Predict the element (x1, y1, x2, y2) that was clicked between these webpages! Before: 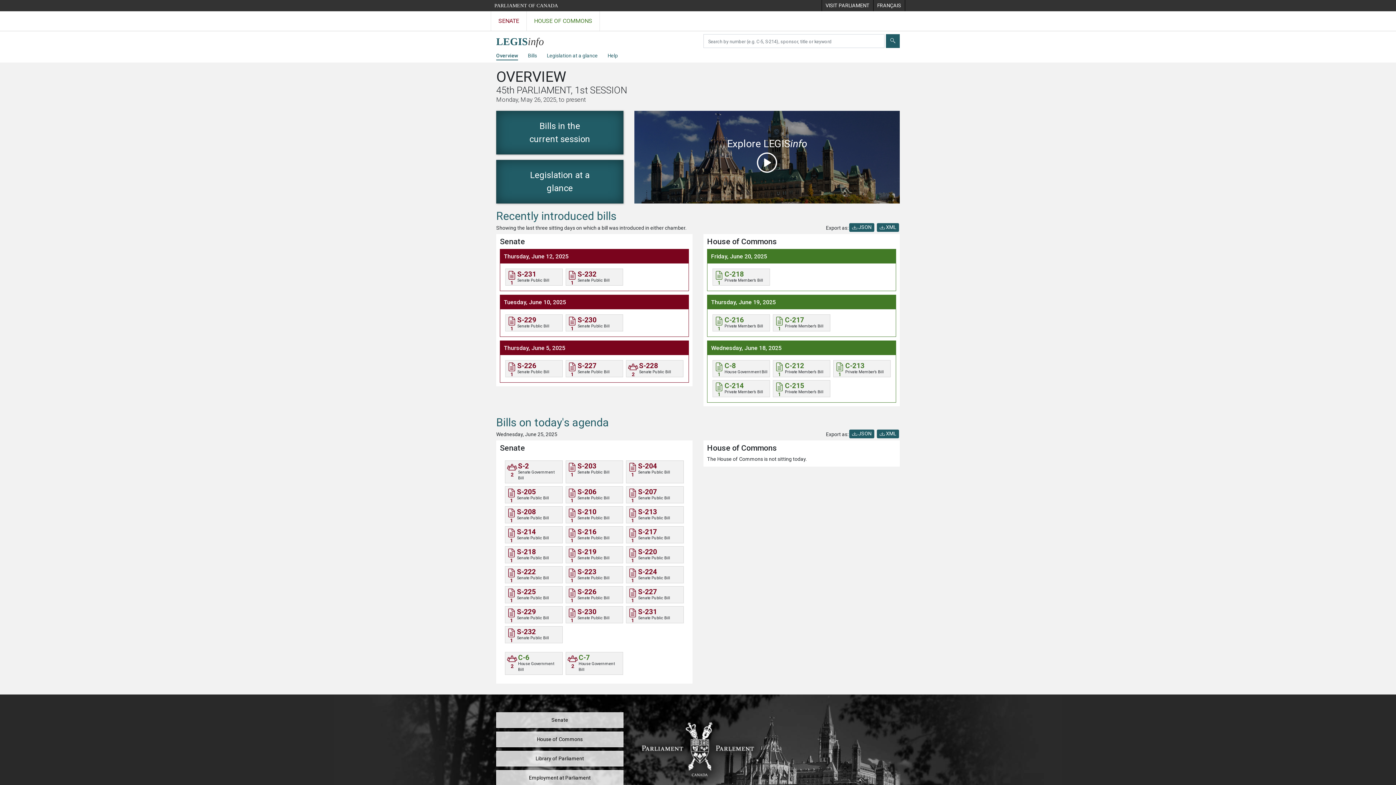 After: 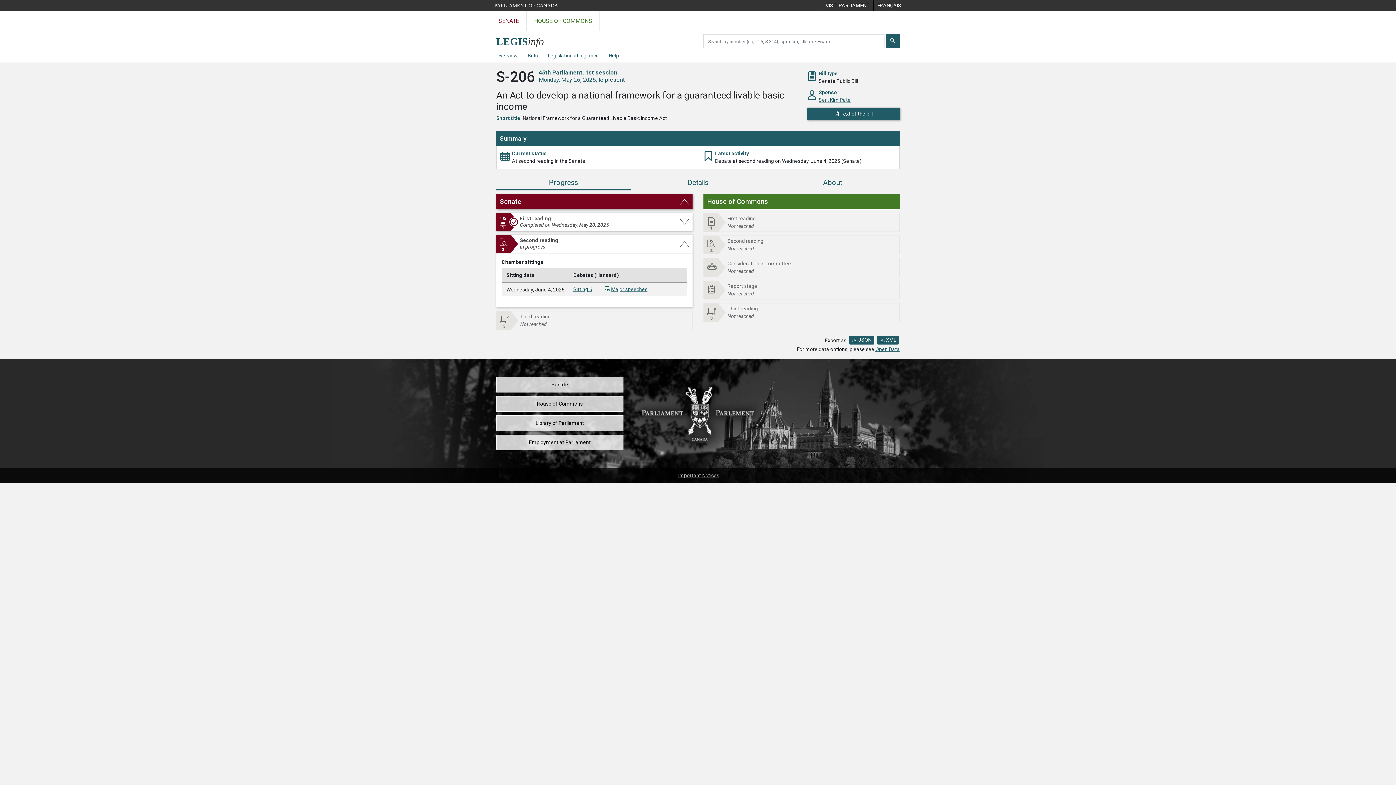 Action: label: S-206
Senate Public Bill bbox: (565, 486, 623, 503)